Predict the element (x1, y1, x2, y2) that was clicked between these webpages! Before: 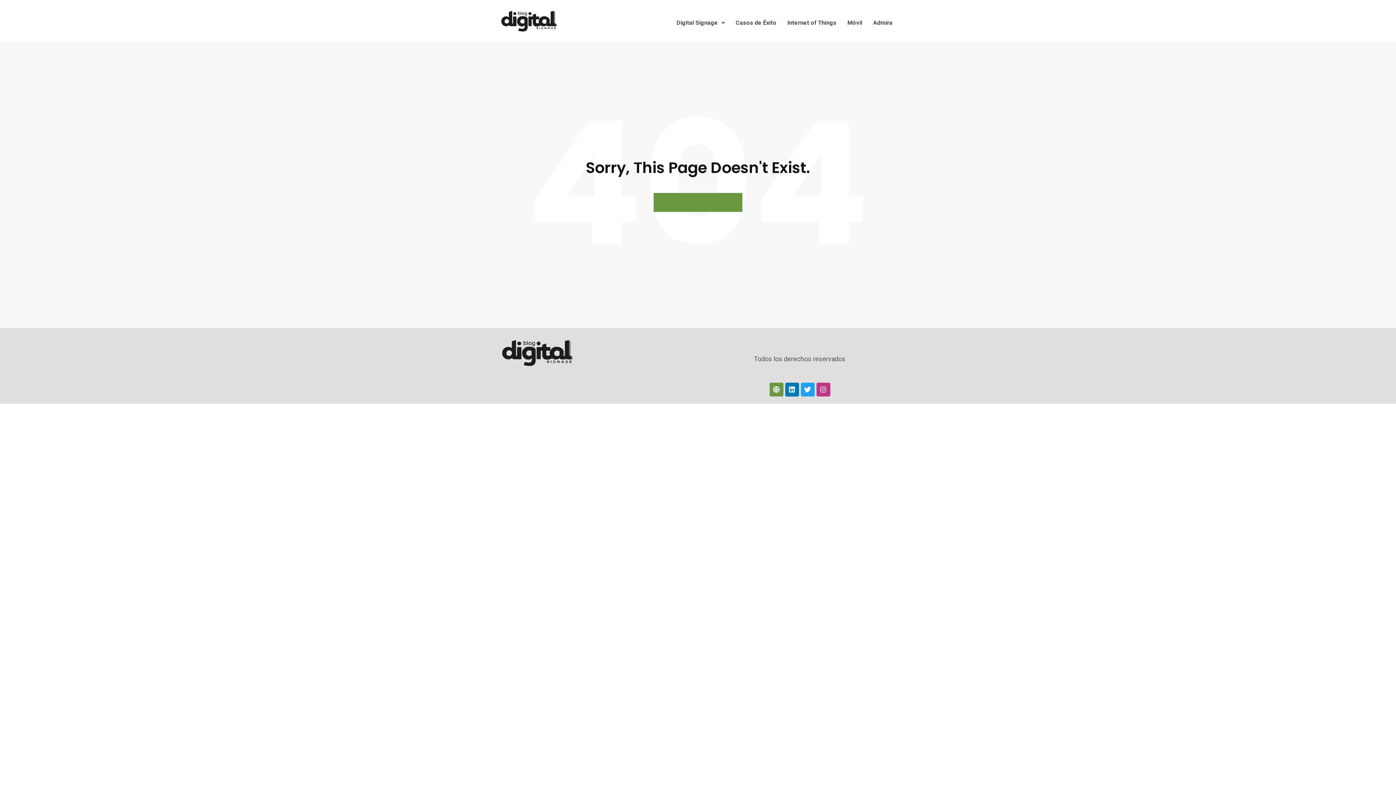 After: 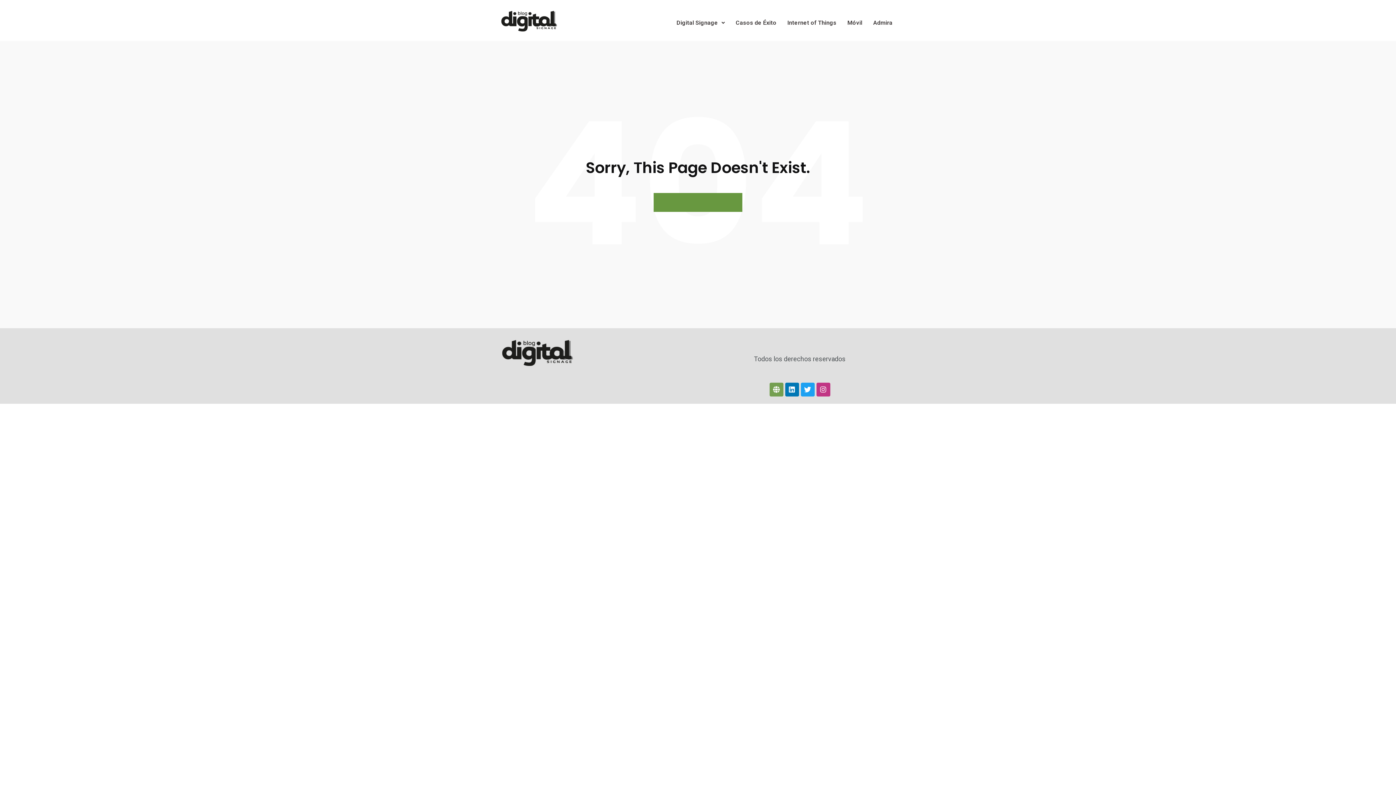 Action: label: Globe bbox: (769, 382, 783, 396)